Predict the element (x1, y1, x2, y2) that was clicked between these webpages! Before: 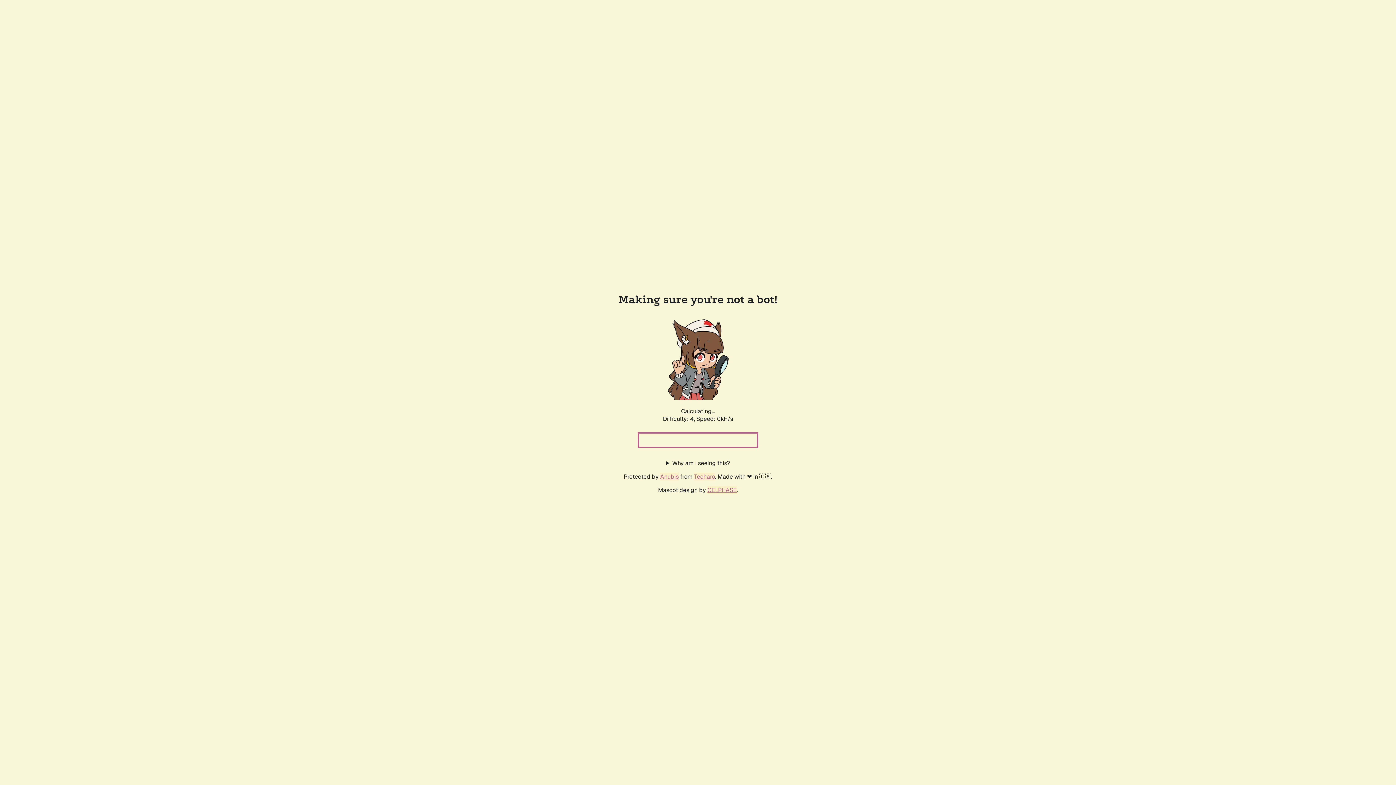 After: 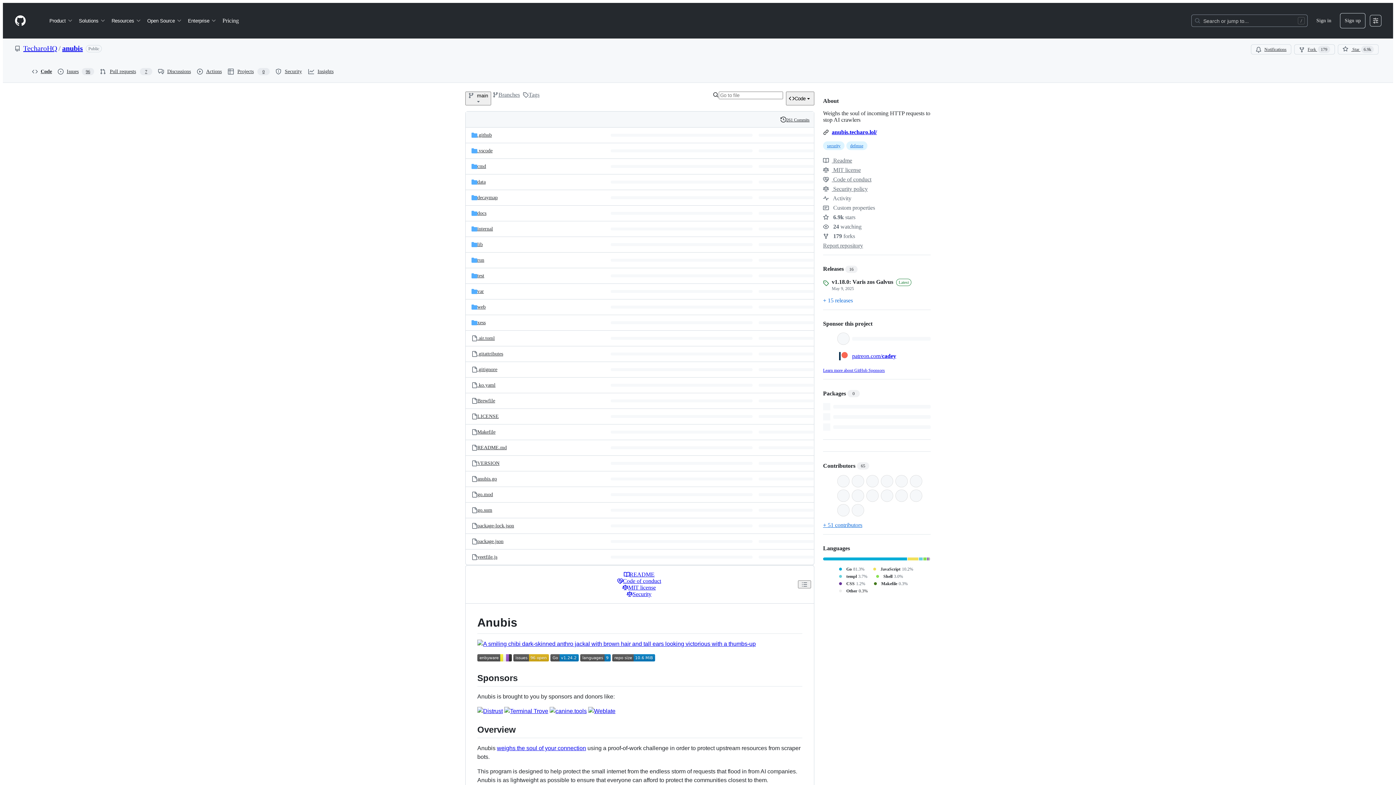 Action: label: Anubis bbox: (660, 472, 678, 480)